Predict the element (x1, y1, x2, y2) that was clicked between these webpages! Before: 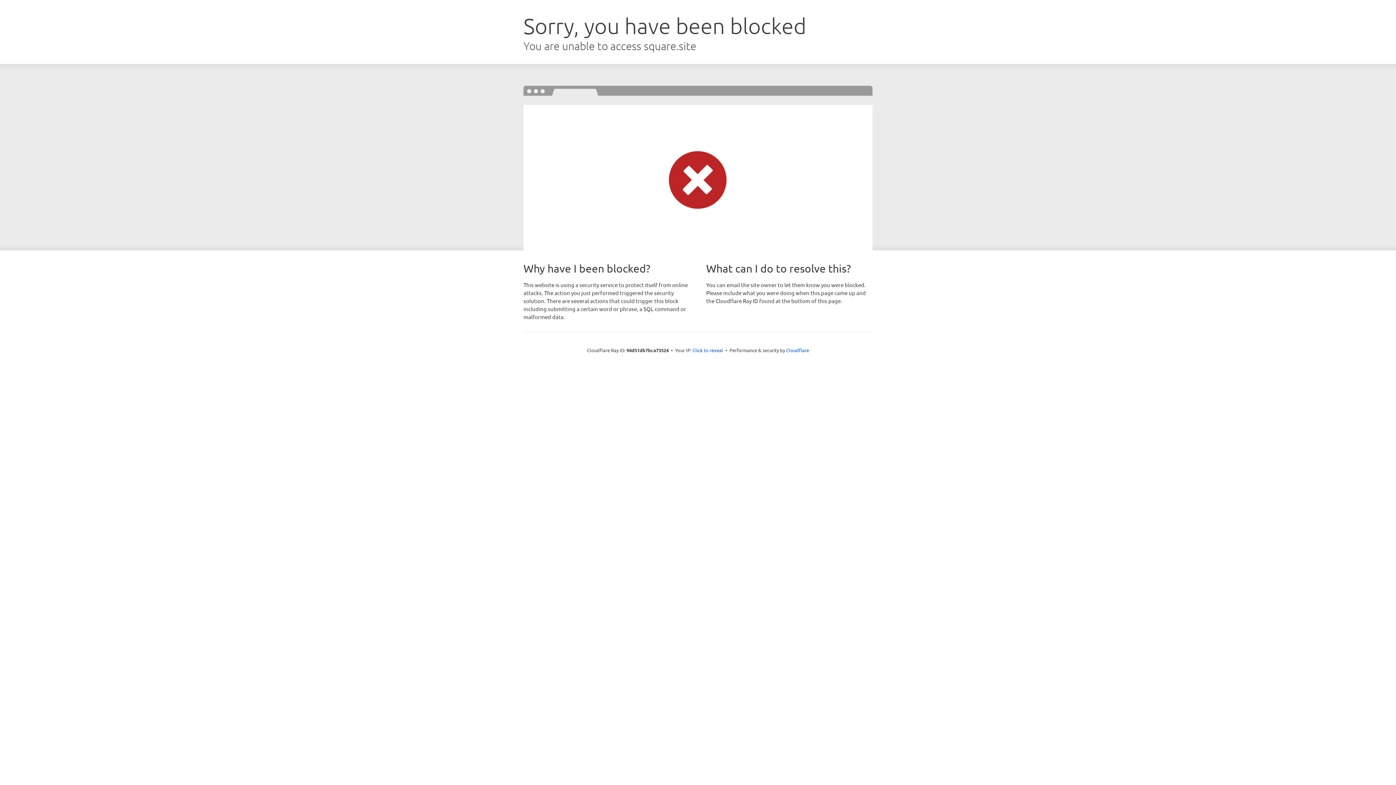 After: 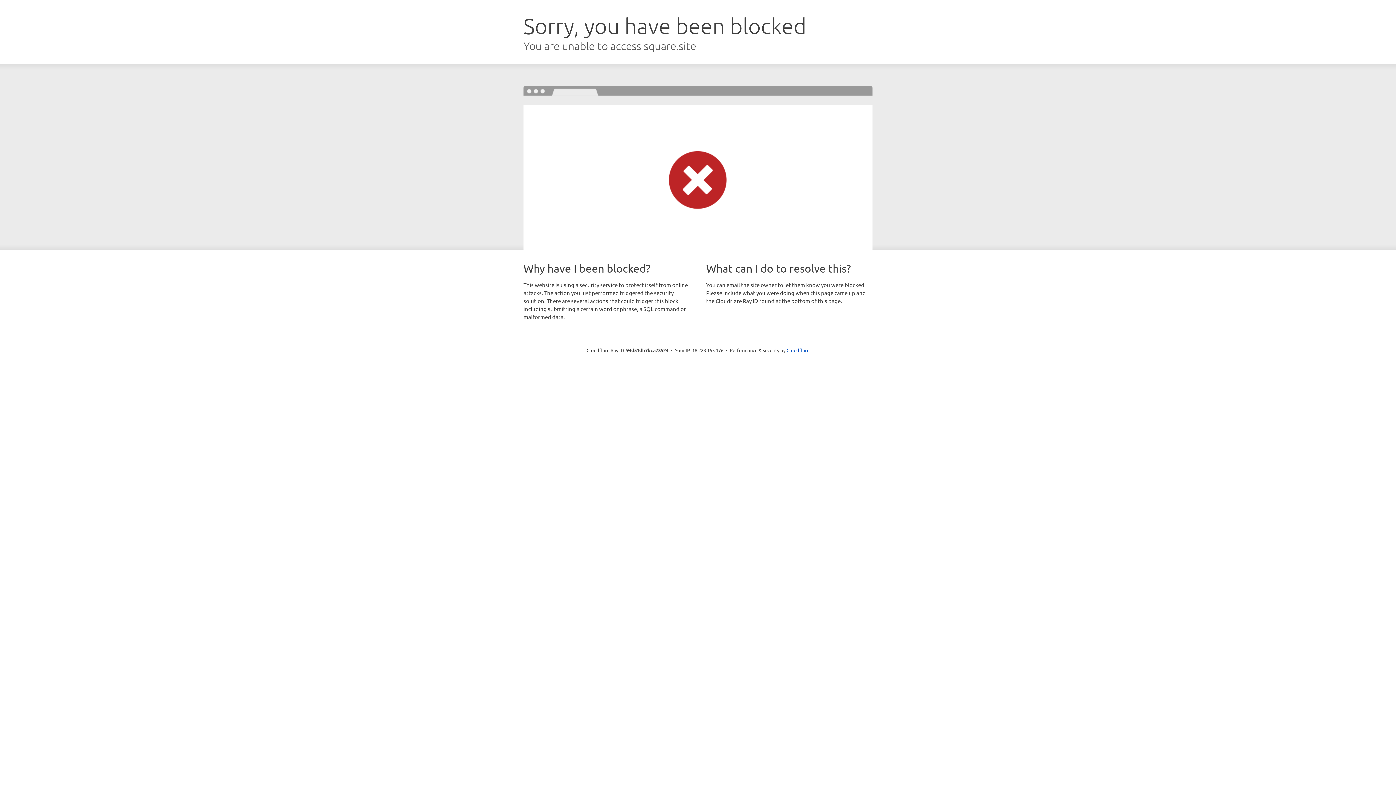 Action: bbox: (692, 346, 723, 353) label: Click to reveal